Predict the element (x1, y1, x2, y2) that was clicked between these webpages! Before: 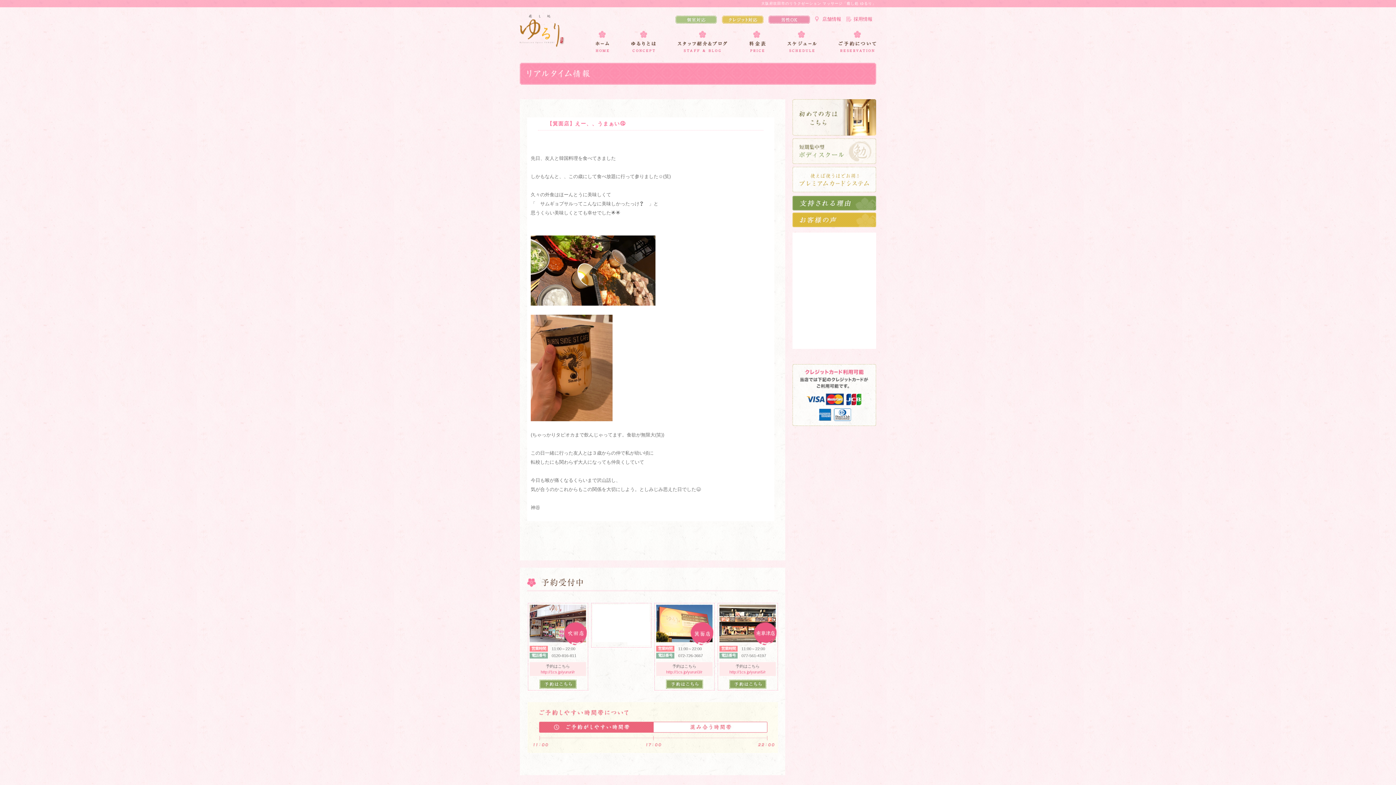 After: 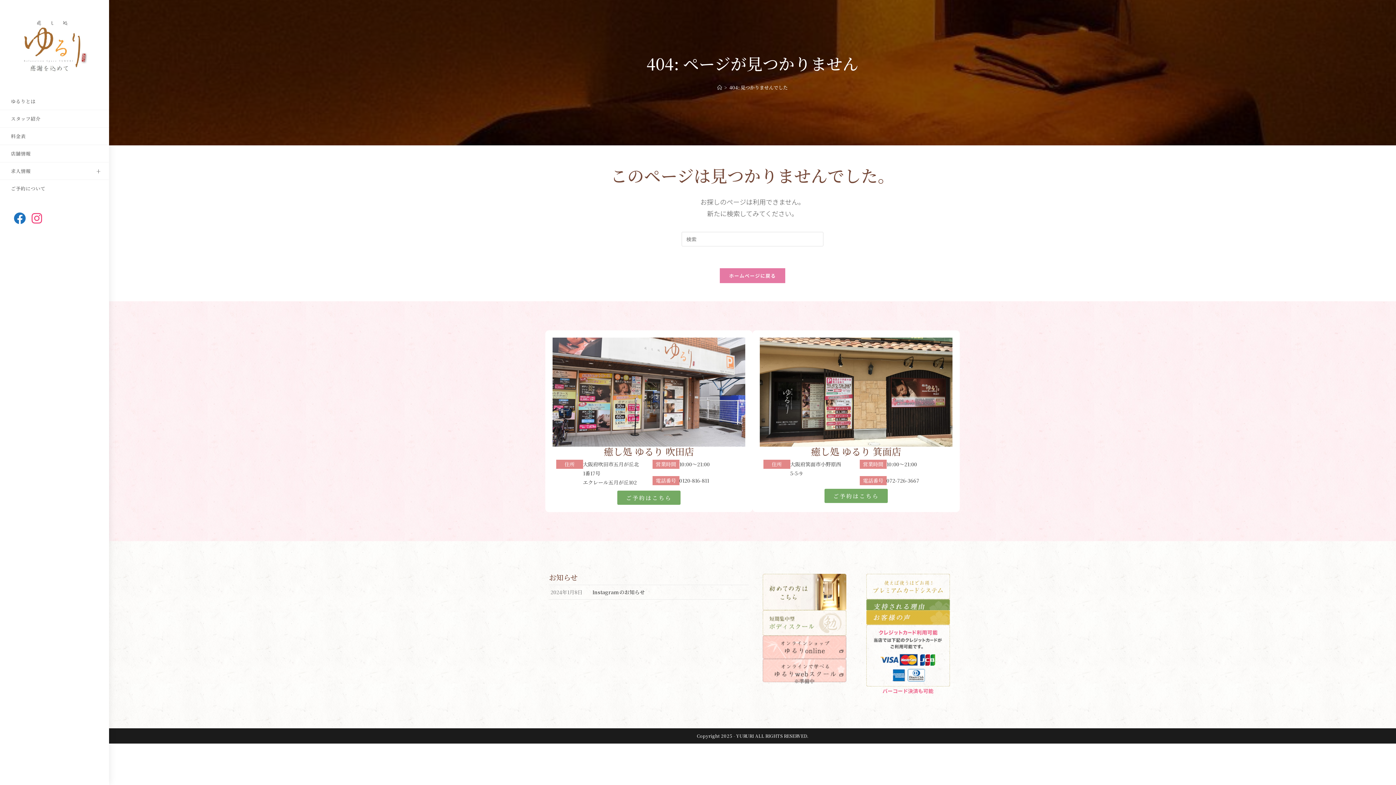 Action: bbox: (539, 684, 576, 688)